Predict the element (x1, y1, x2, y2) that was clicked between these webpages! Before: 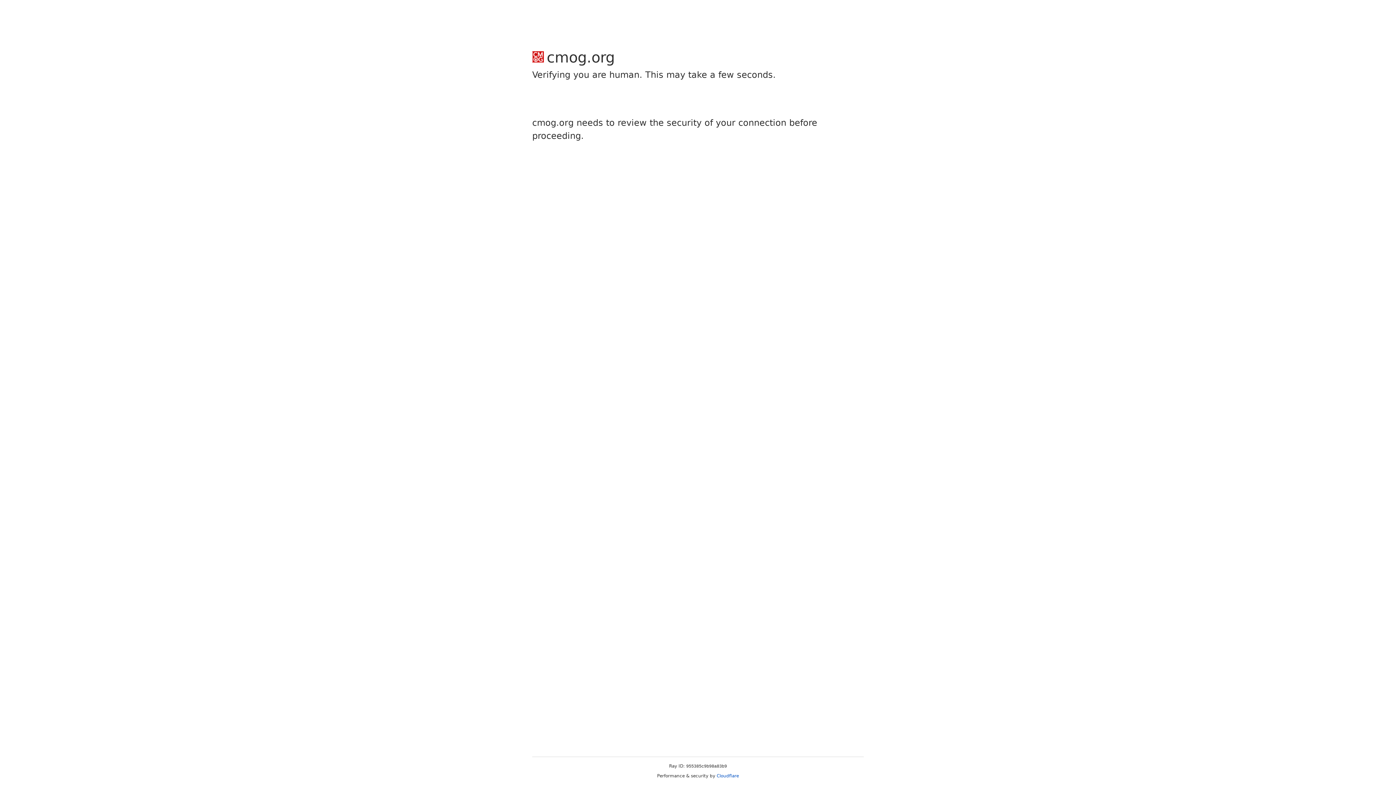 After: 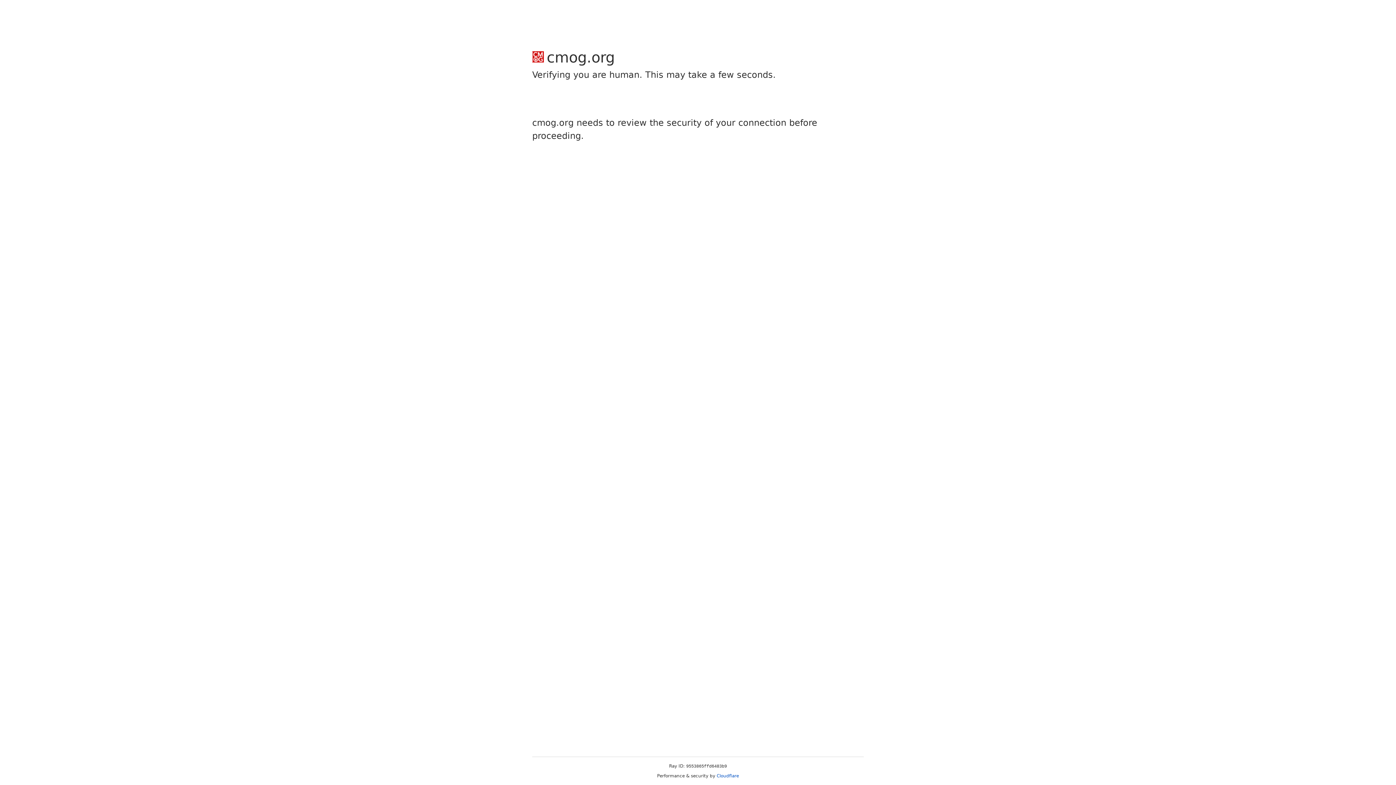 Action: label: Cloudflare bbox: (716, 773, 739, 778)